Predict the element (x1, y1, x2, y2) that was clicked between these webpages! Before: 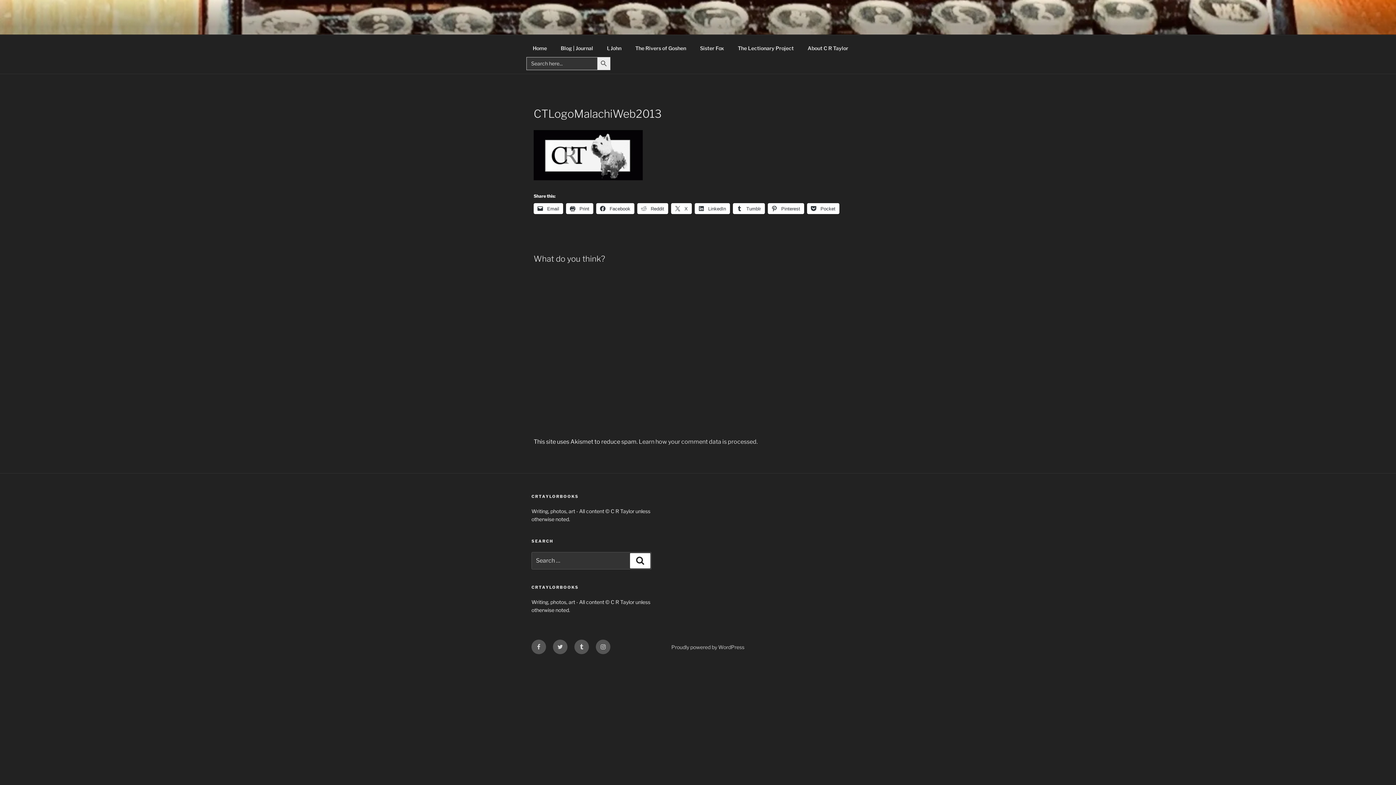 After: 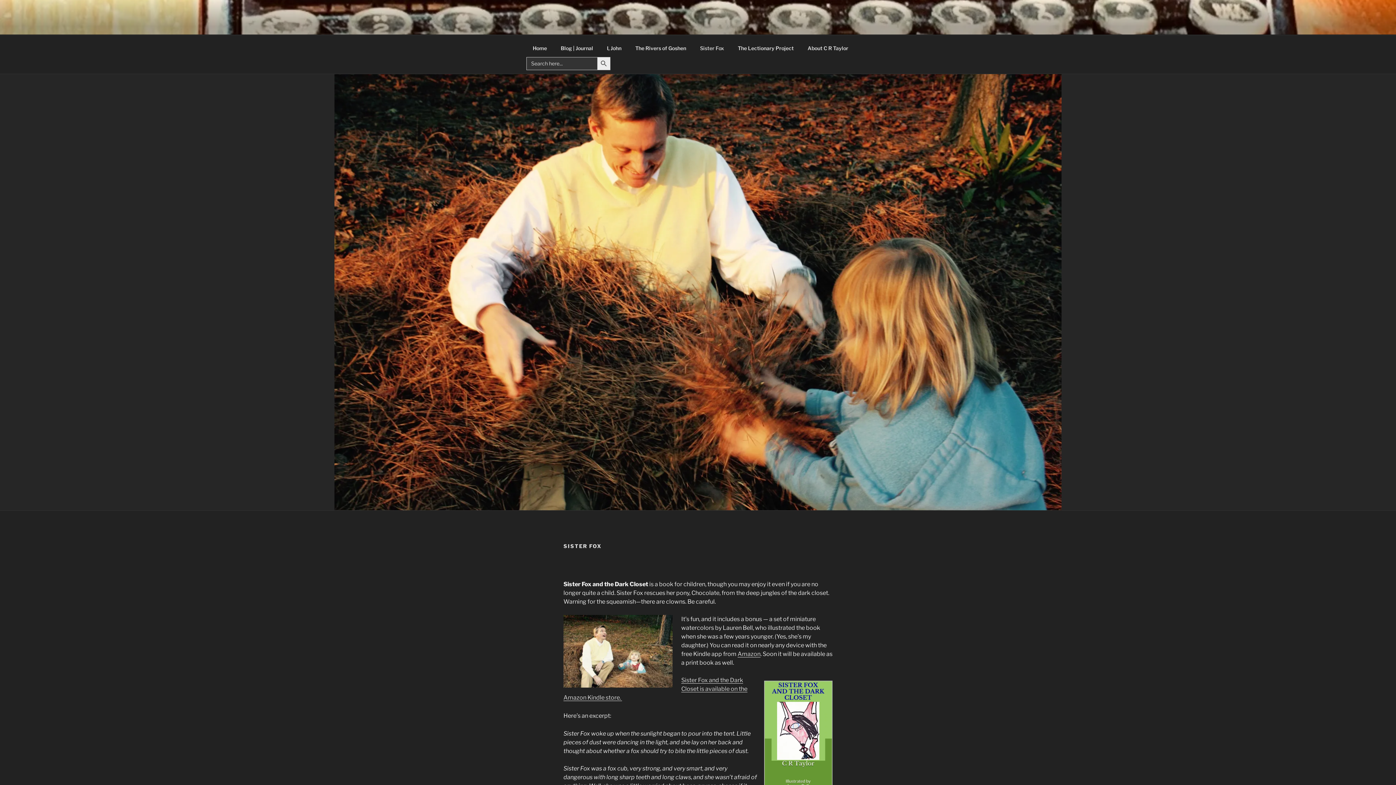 Action: bbox: (693, 39, 730, 56) label: Sister Fox